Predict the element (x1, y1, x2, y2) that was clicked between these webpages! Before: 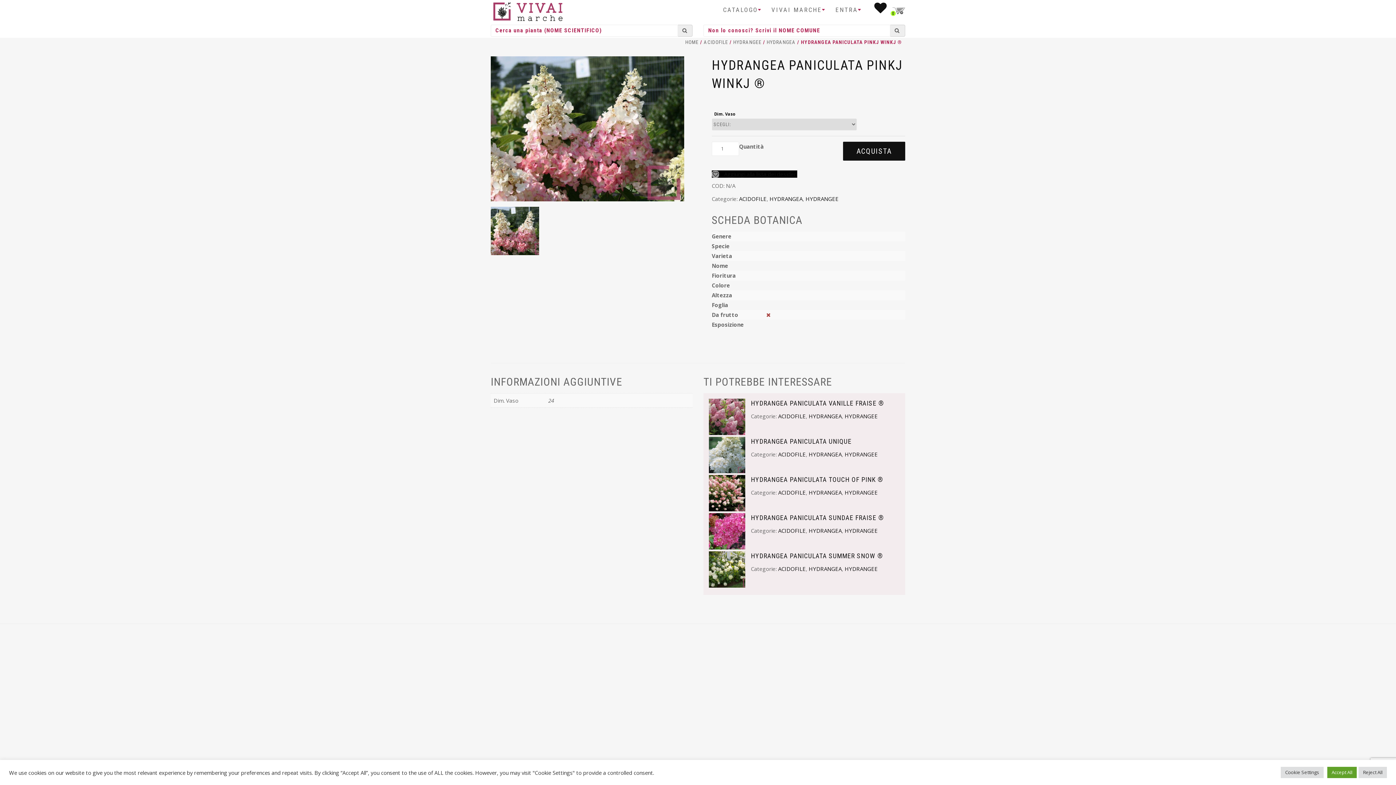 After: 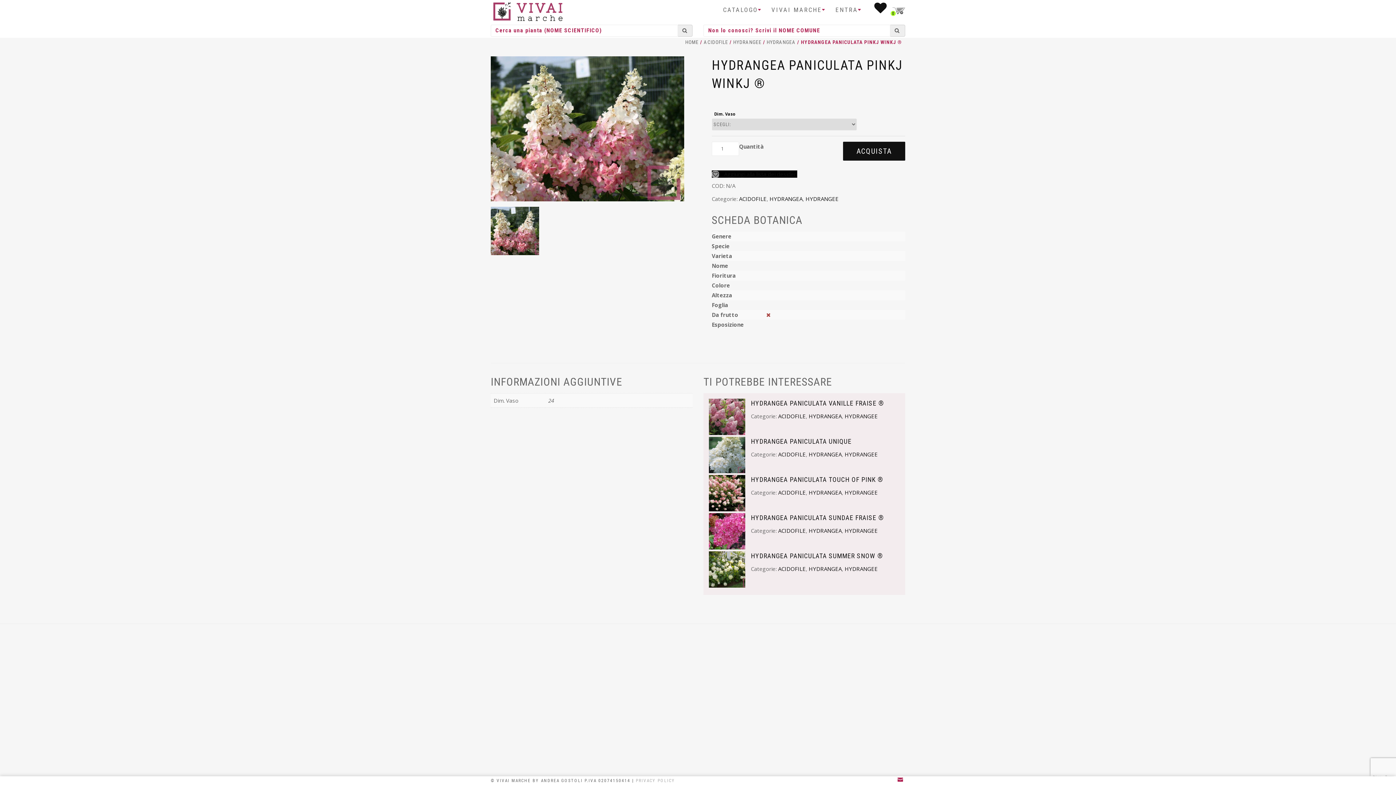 Action: bbox: (1358, 767, 1387, 778) label: Reject All